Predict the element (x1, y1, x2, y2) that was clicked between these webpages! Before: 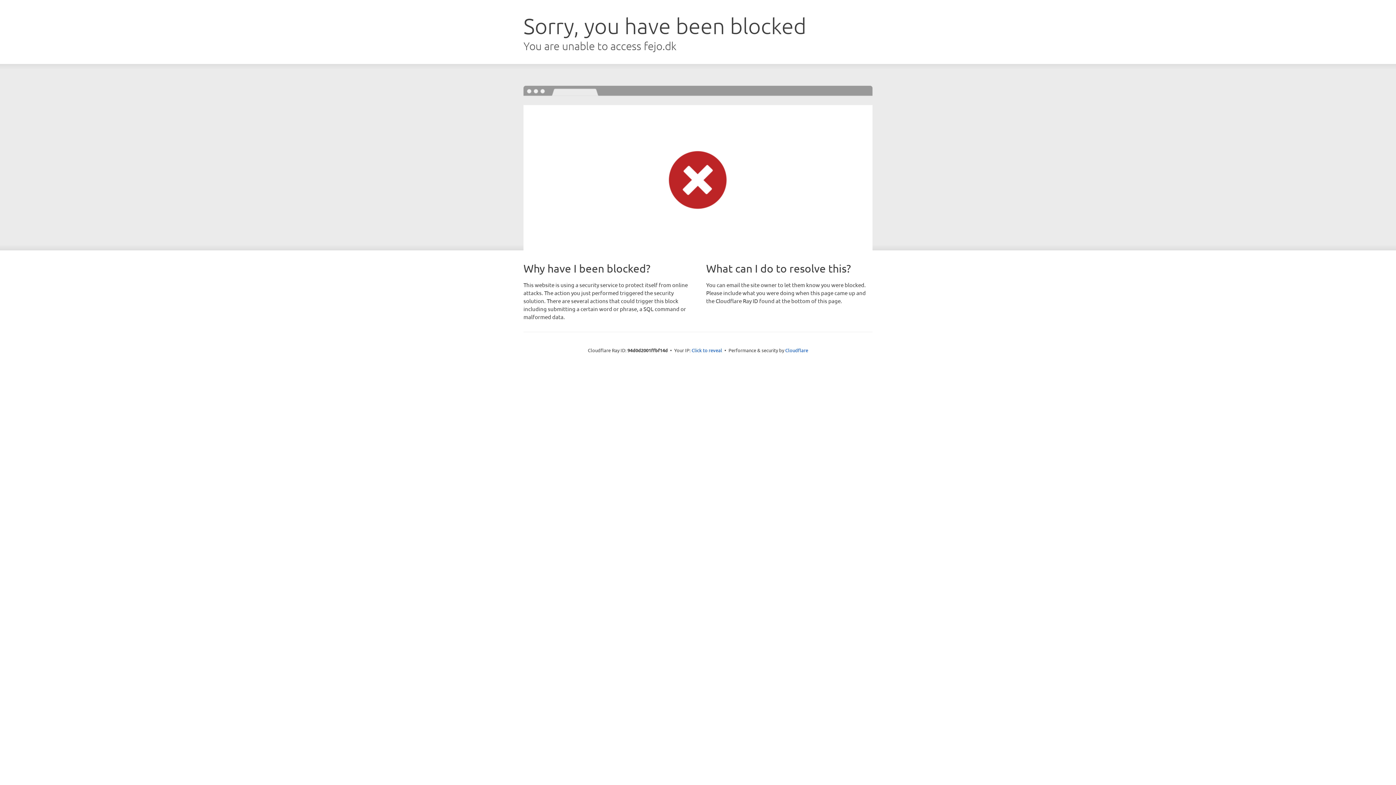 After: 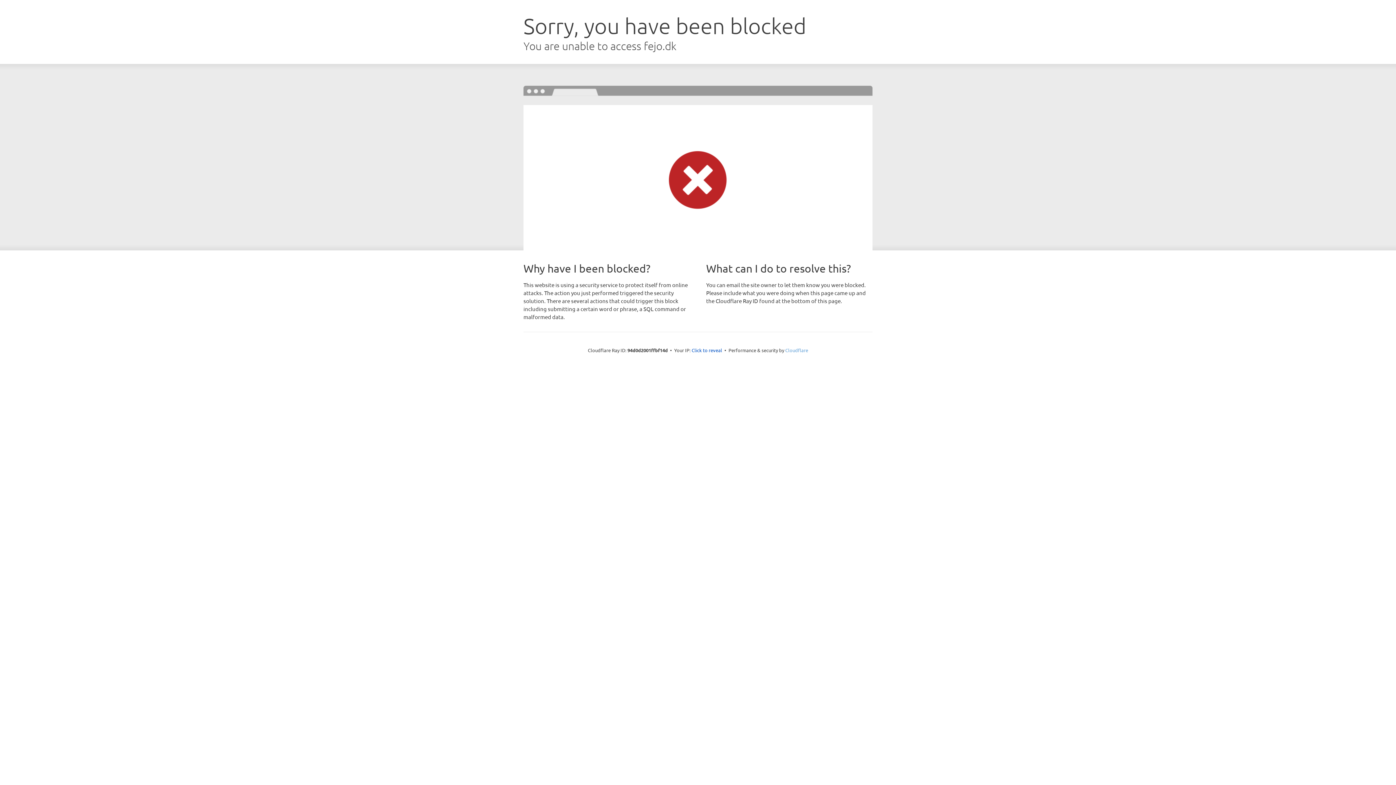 Action: label: Cloudflare bbox: (785, 347, 808, 353)